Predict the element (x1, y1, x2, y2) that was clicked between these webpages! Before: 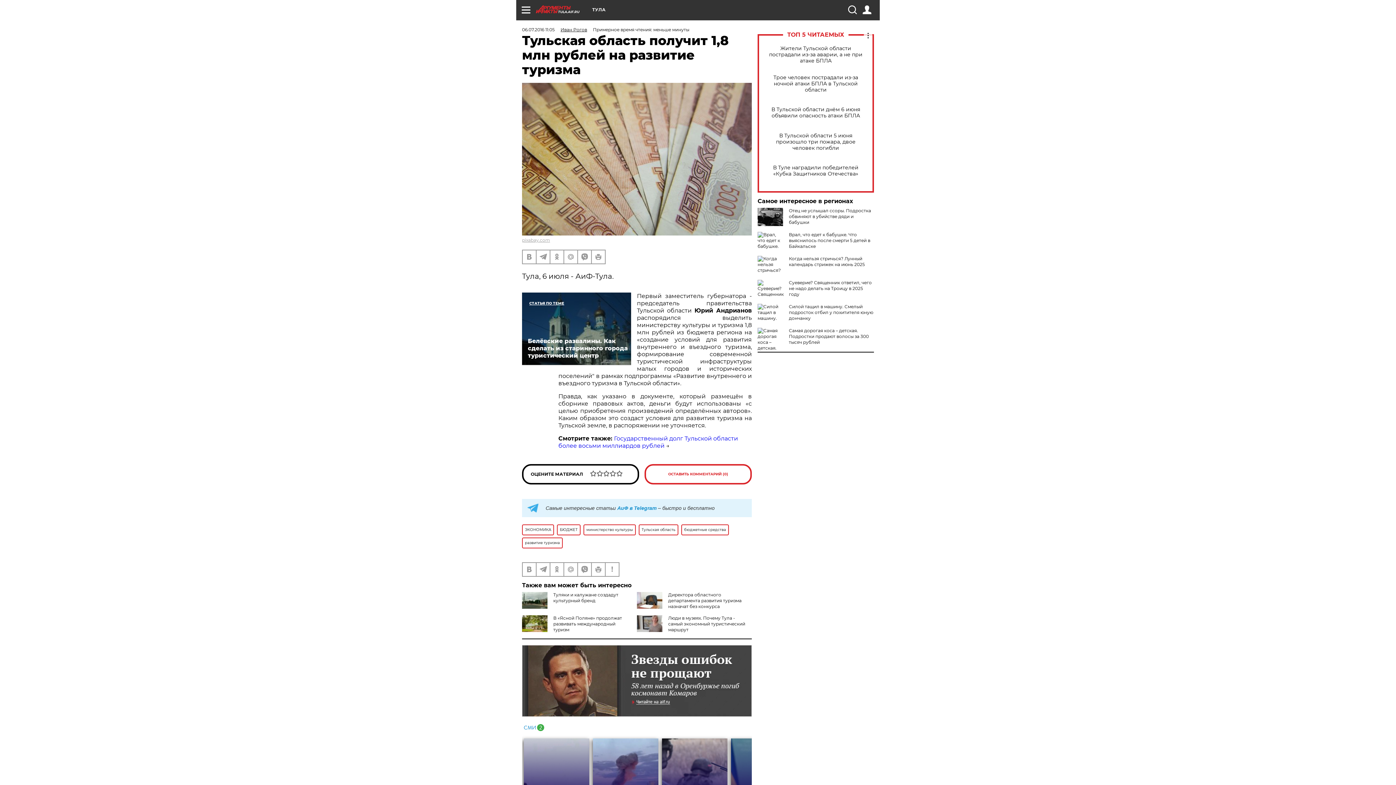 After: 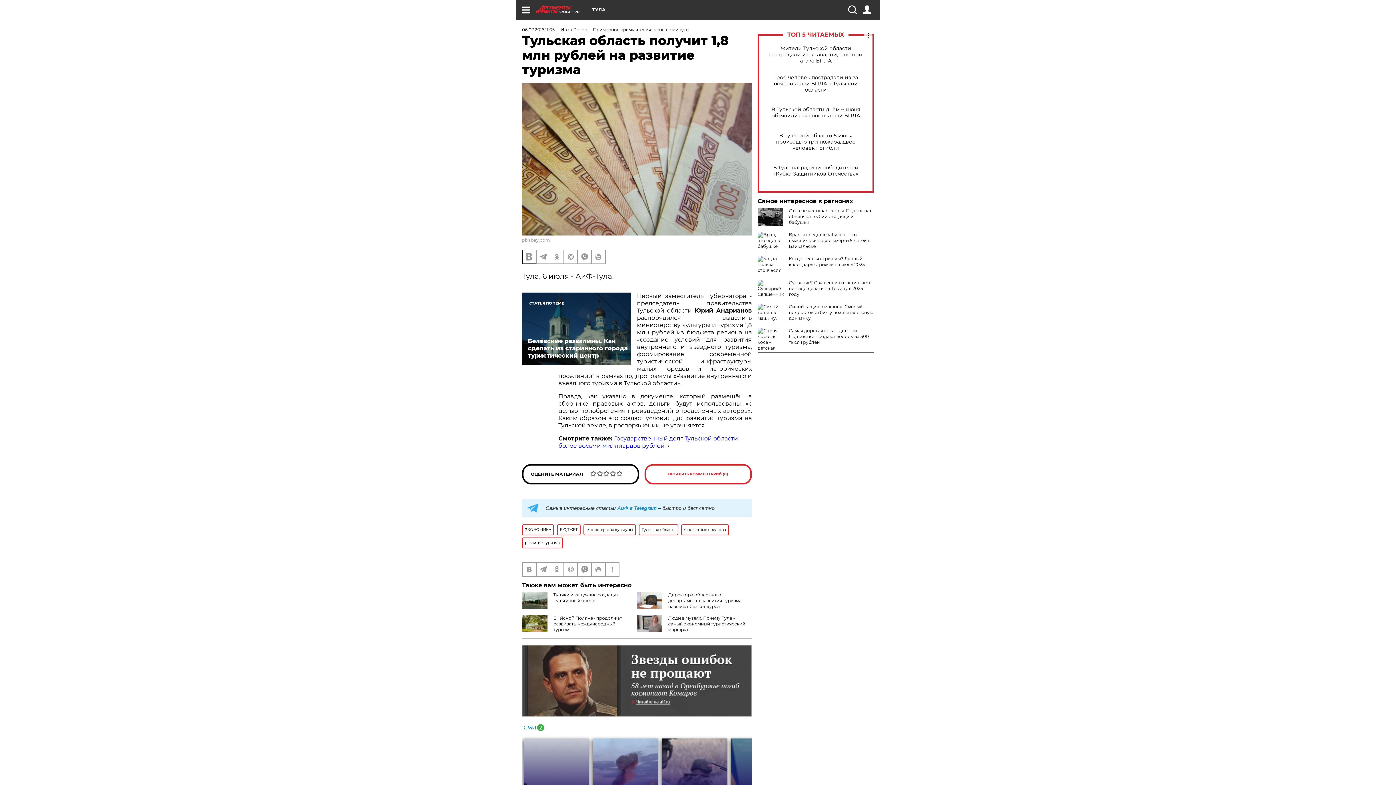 Action: bbox: (522, 250, 536, 263)